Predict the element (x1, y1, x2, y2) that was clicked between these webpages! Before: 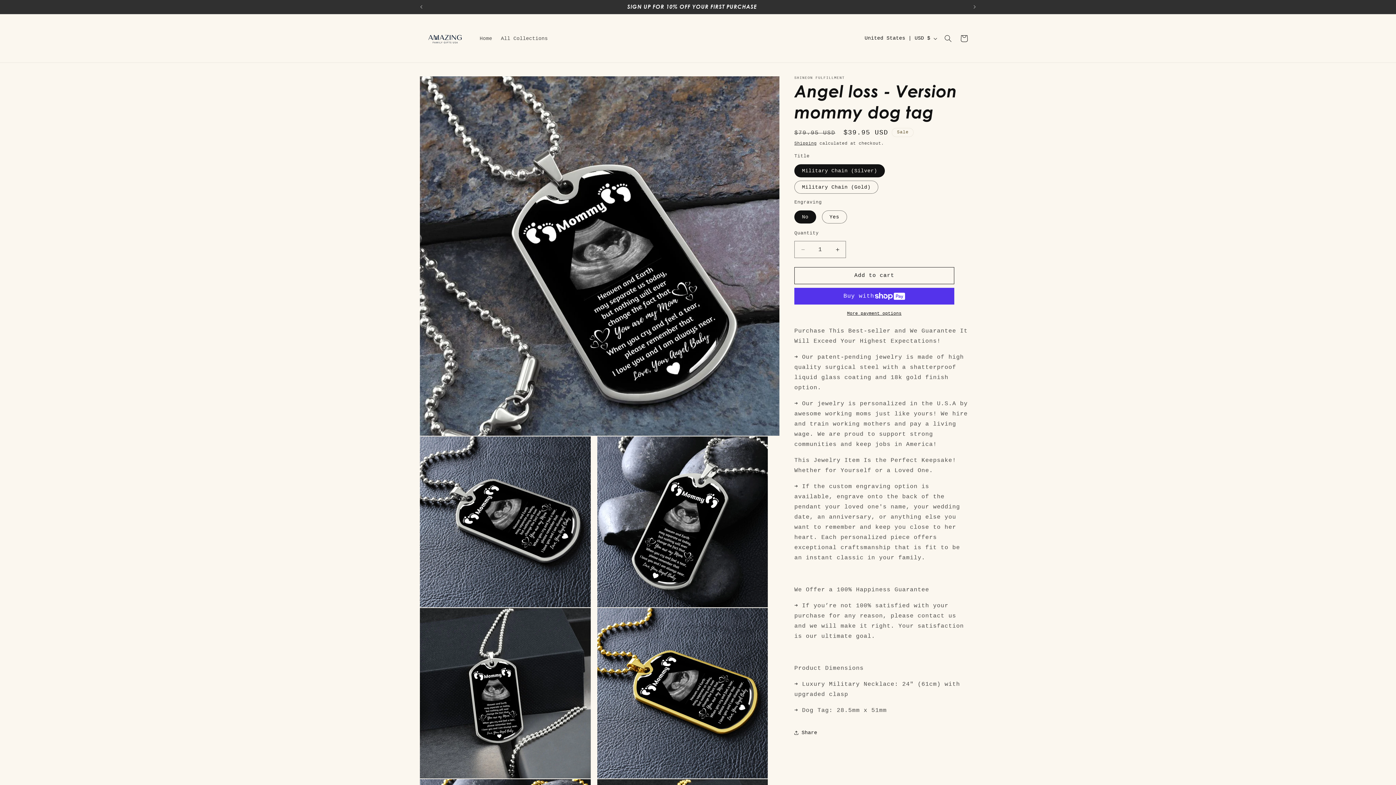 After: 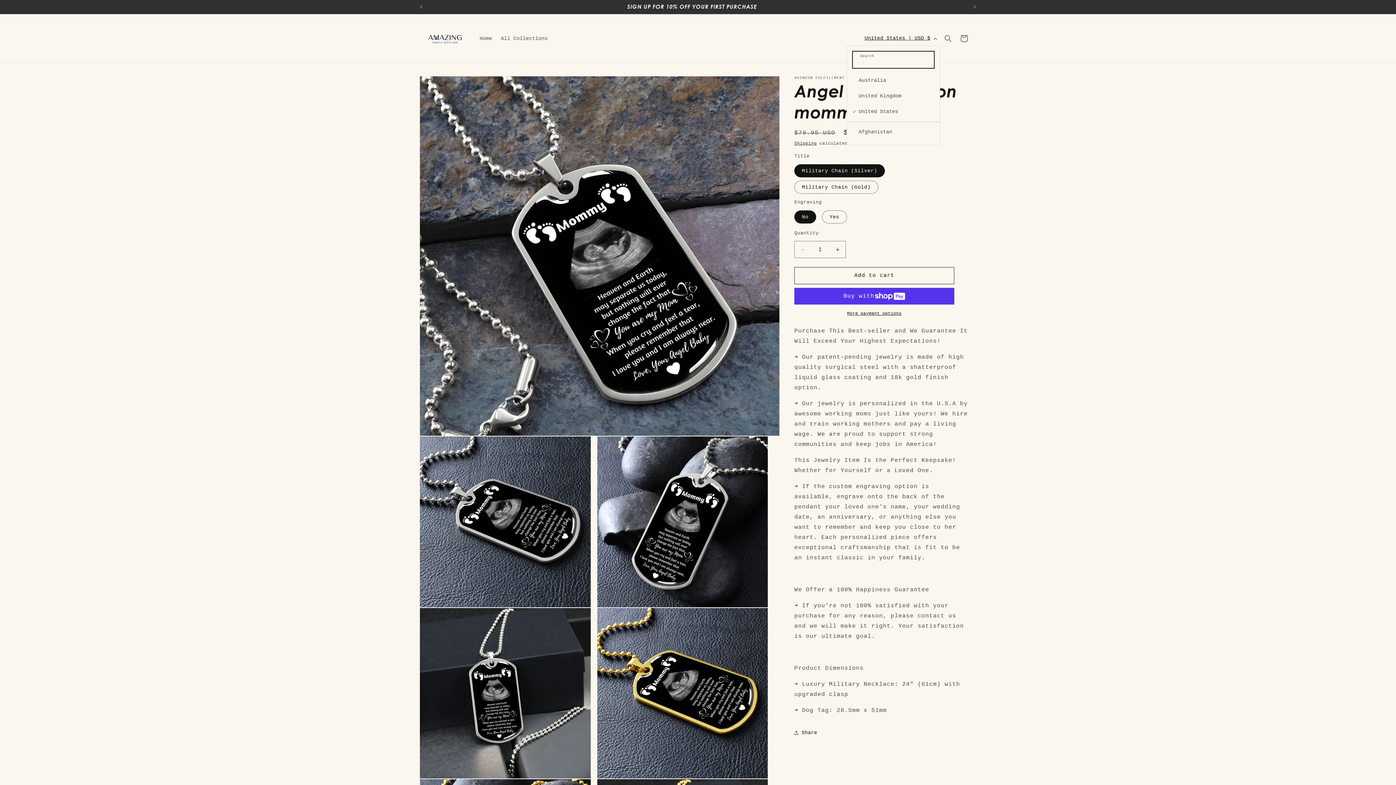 Action: bbox: (860, 31, 940, 45) label: United States | USD $